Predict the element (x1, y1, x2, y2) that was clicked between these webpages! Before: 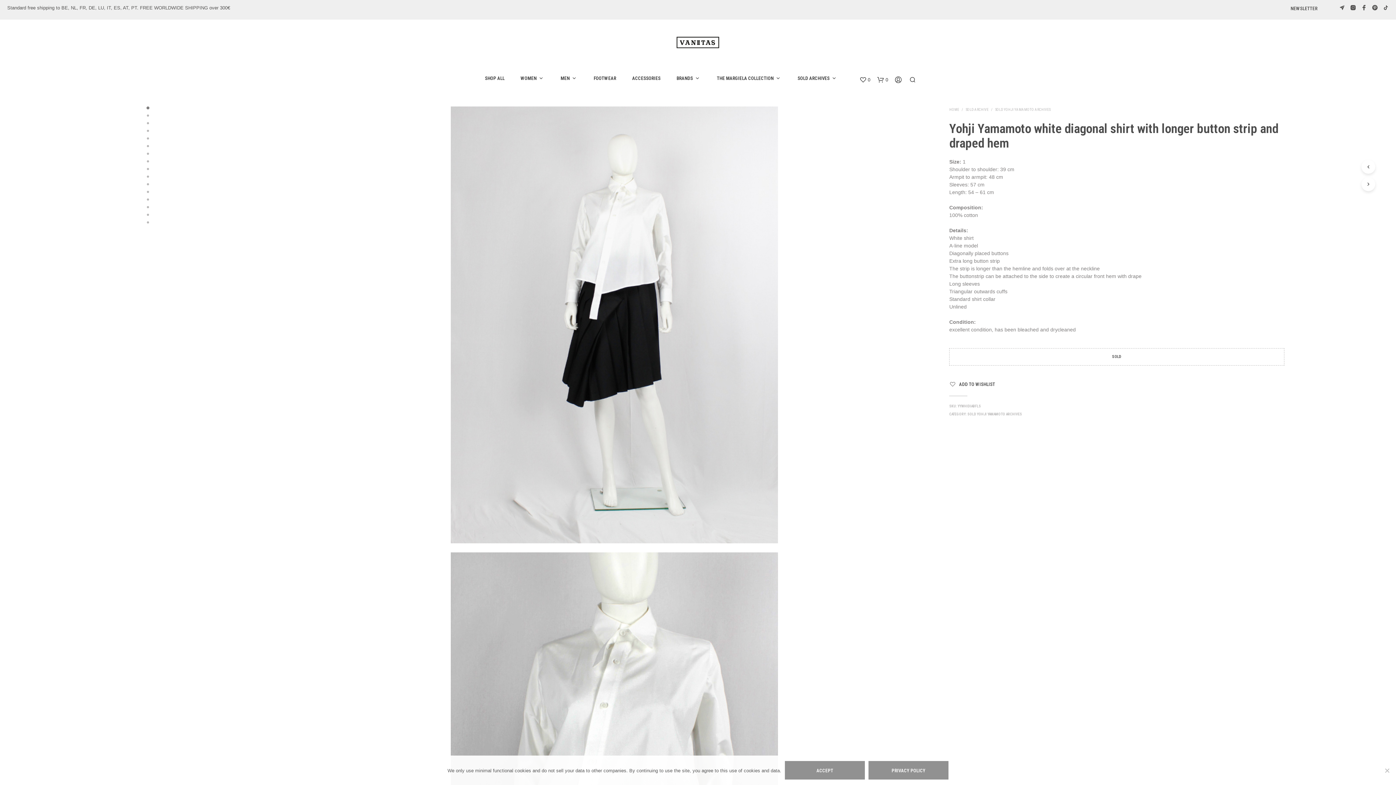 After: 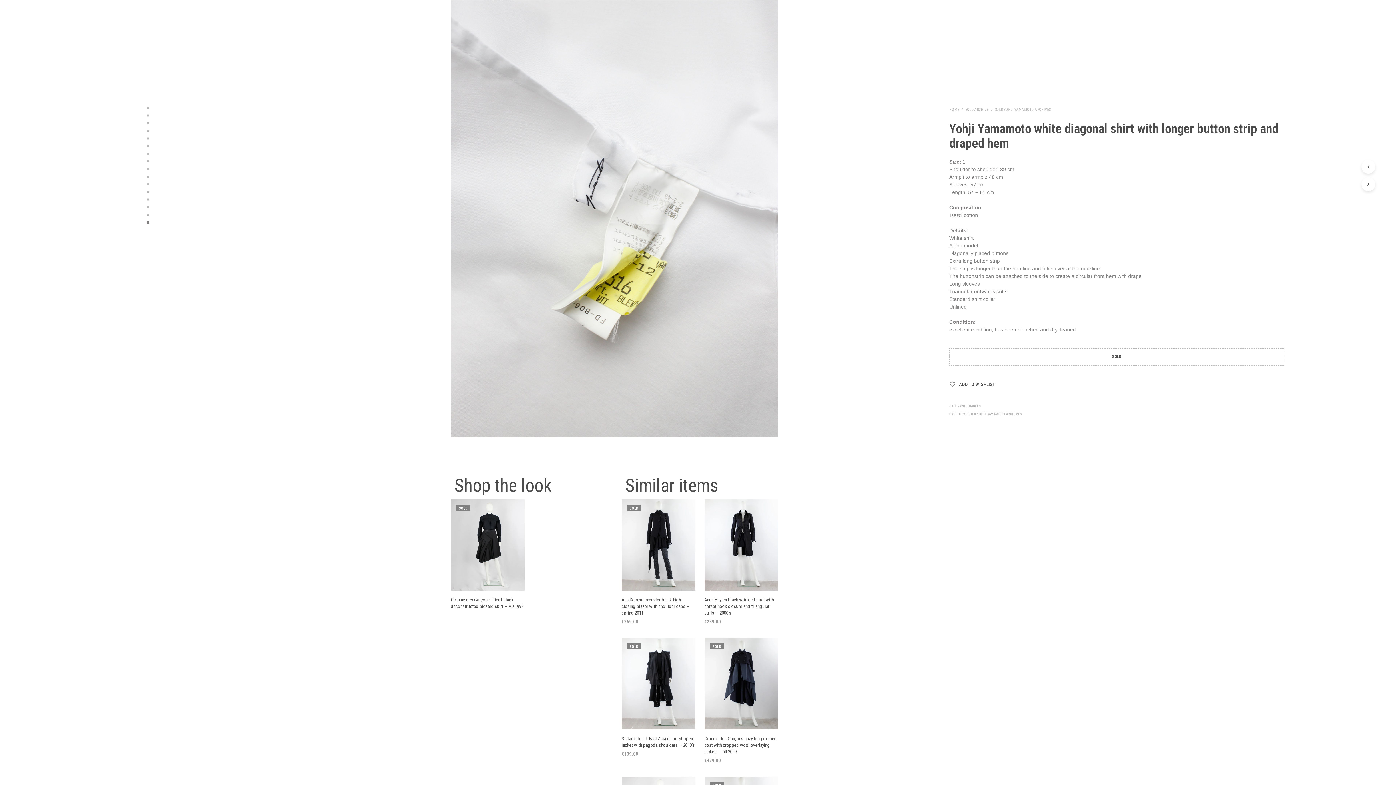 Action: bbox: (146, 221, 149, 224)